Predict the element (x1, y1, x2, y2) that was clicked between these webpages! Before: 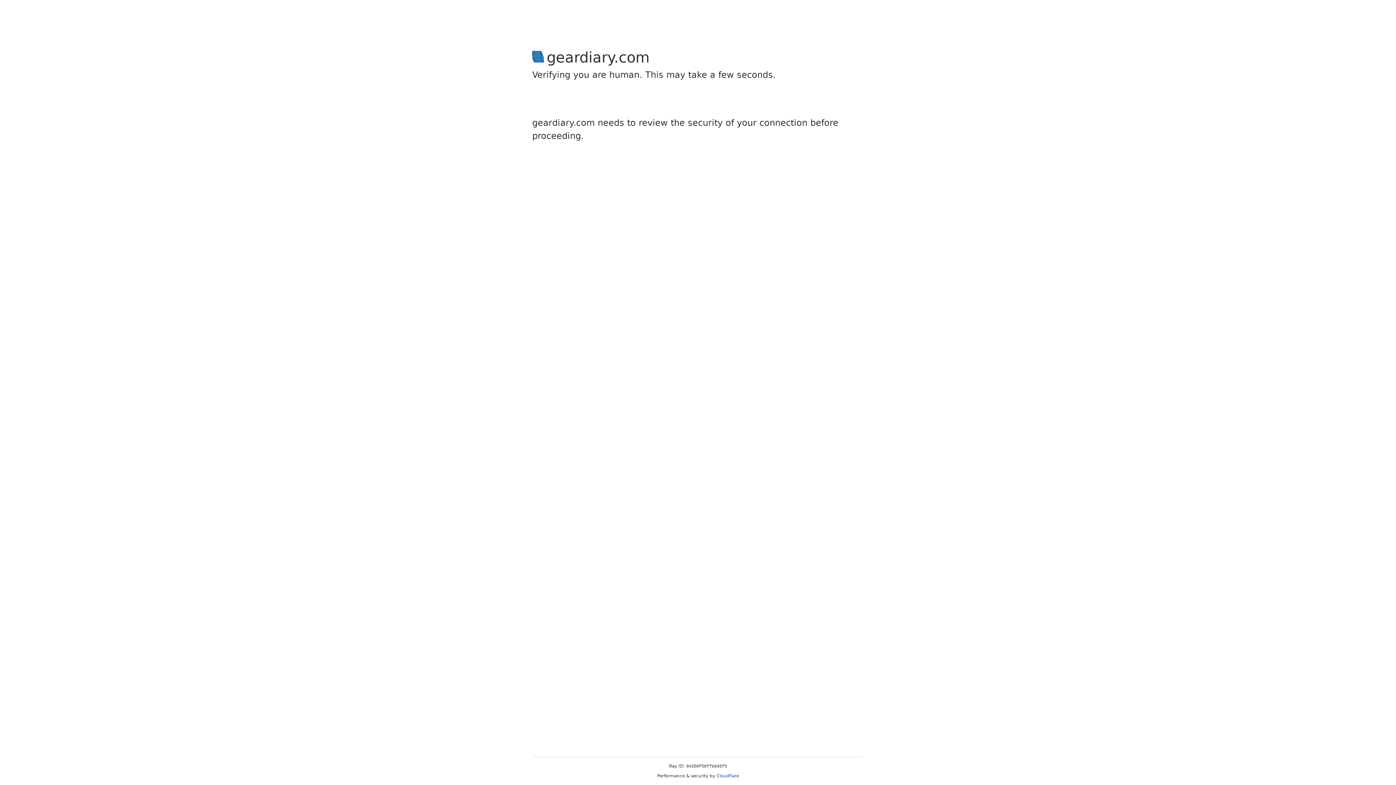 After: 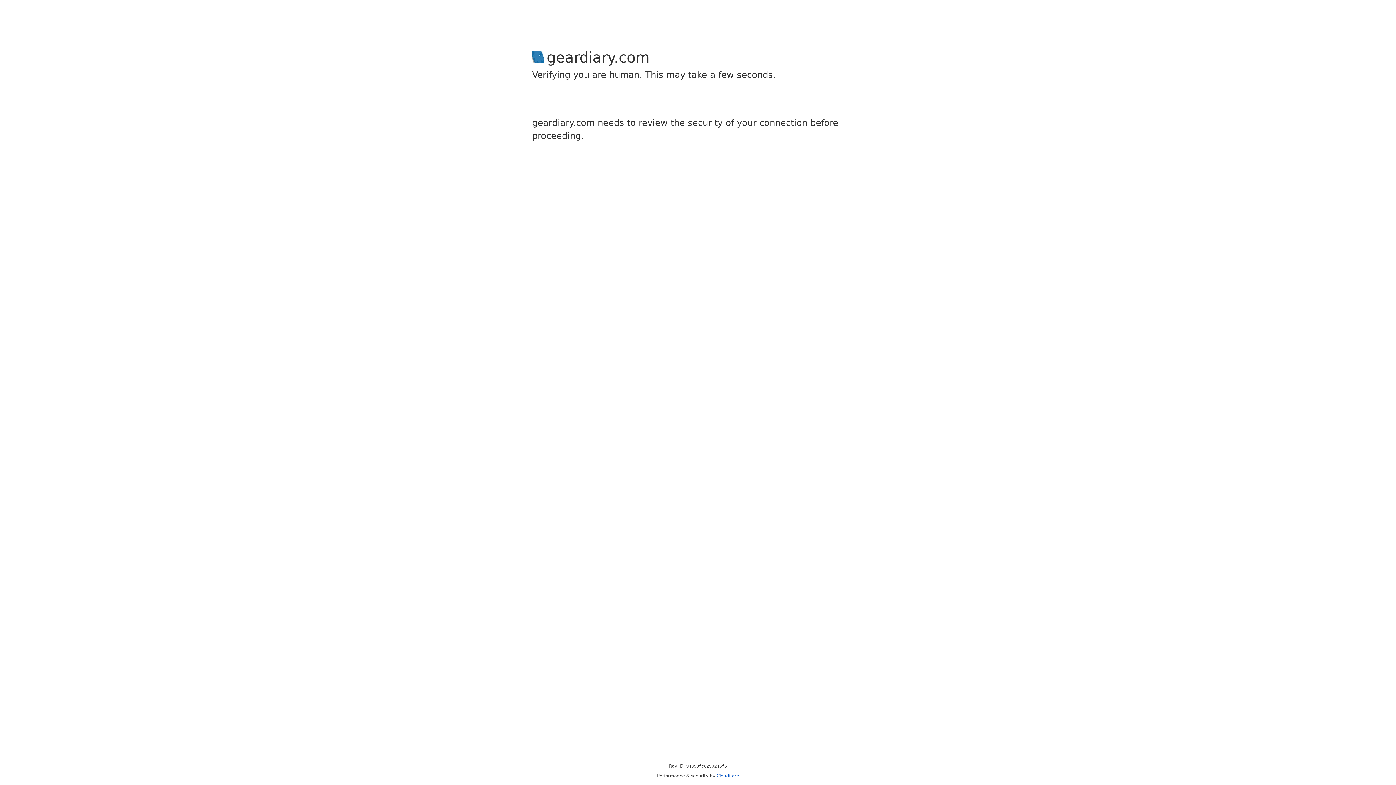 Action: label: Cloudflare bbox: (716, 773, 739, 778)